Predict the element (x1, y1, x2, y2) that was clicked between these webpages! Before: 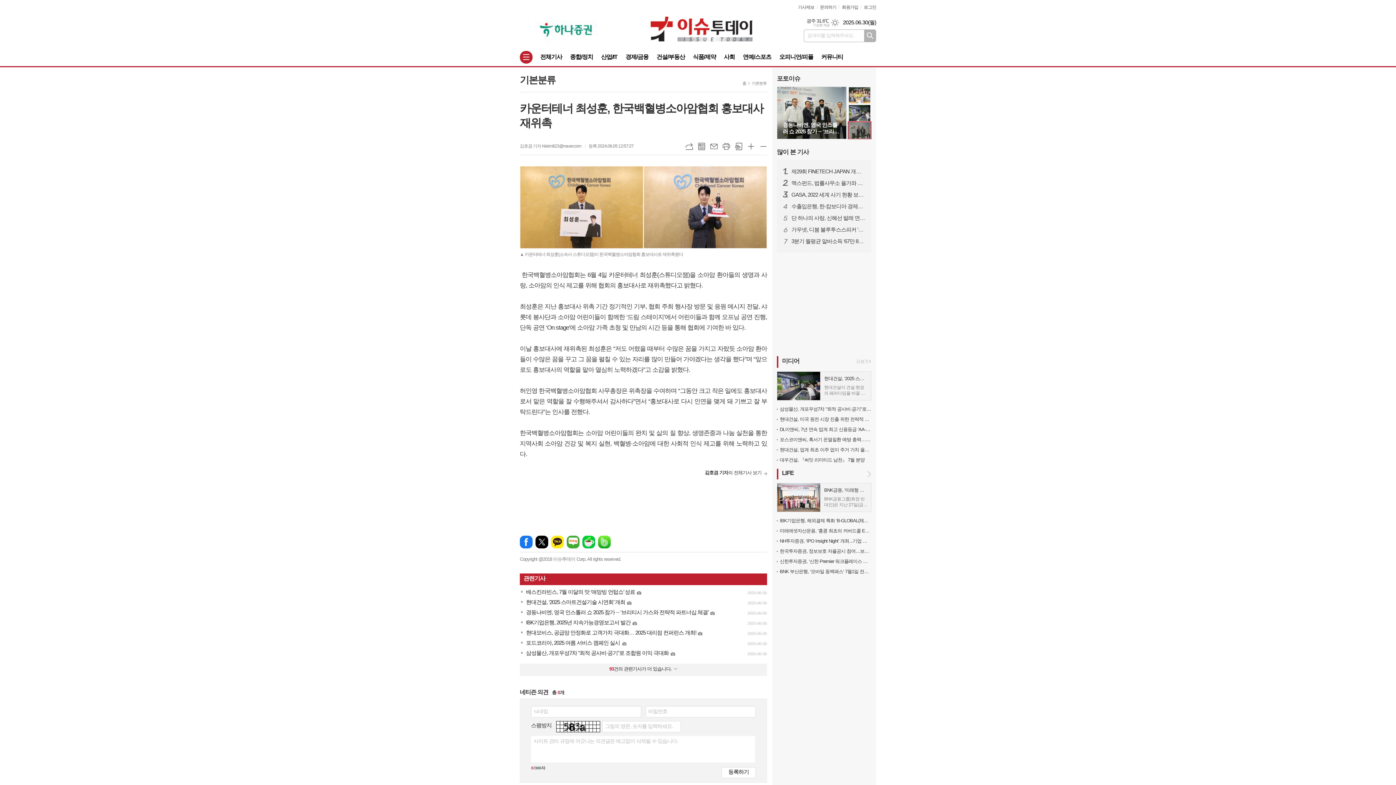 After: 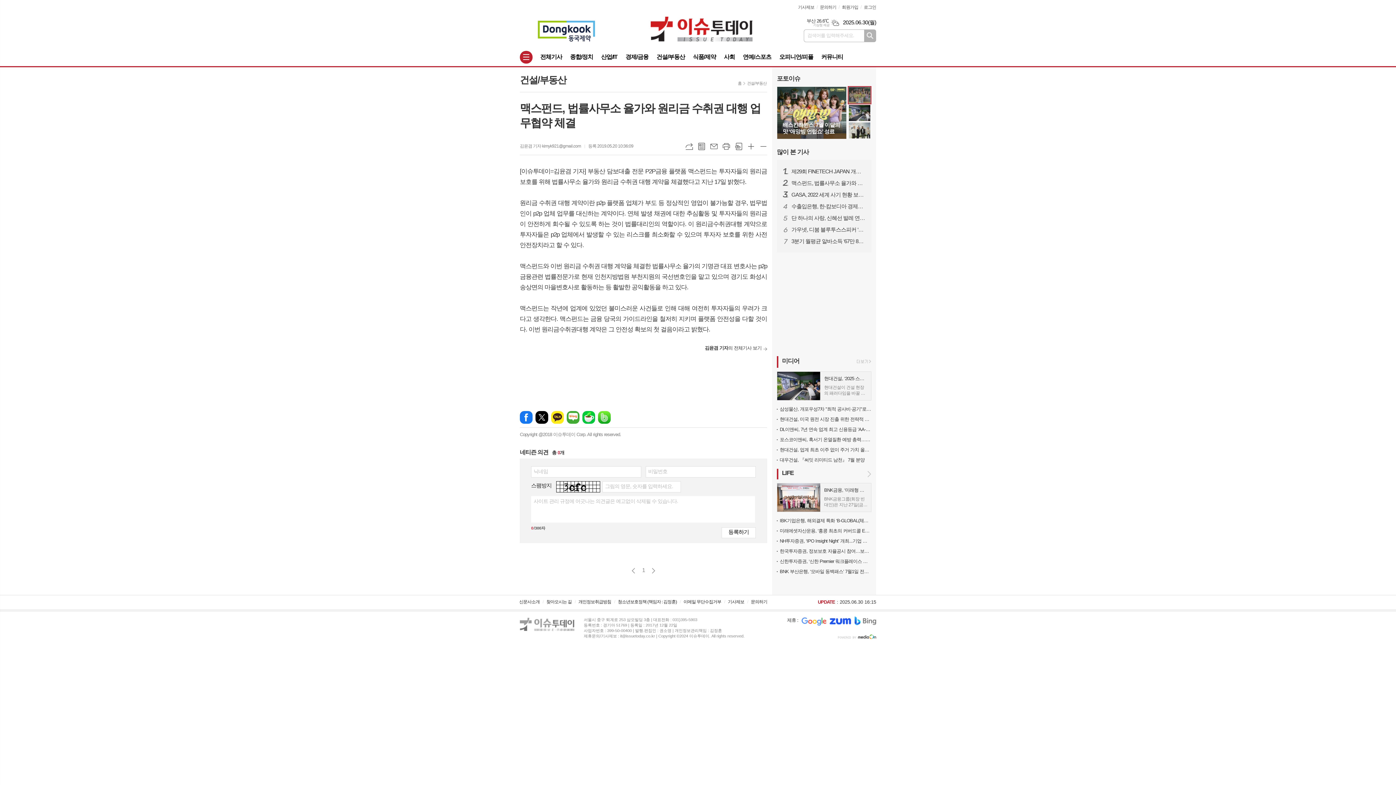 Action: bbox: (791, 179, 865, 186) label: 2
맥스펀드, 법률사무소 율가와 원리금 수취권 대행 업무협약 체결